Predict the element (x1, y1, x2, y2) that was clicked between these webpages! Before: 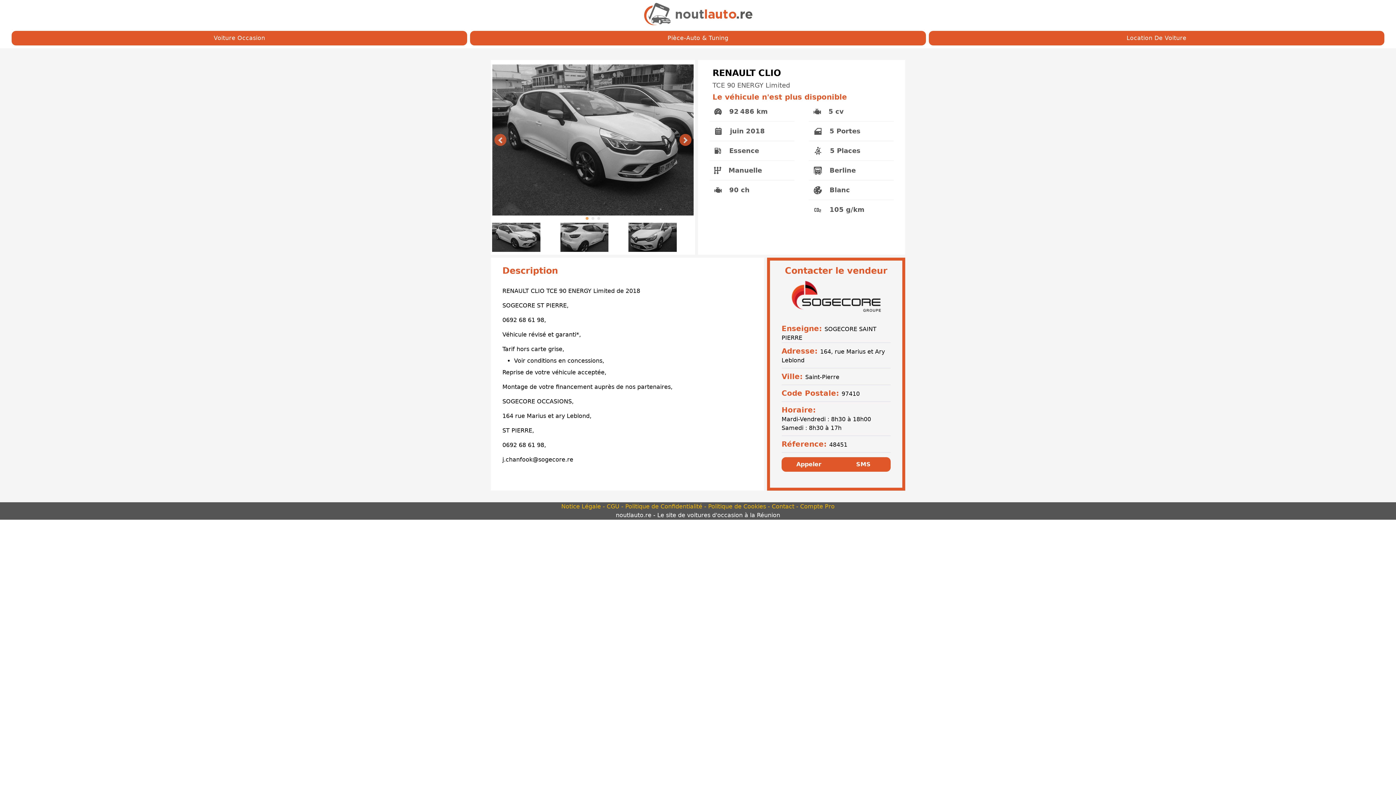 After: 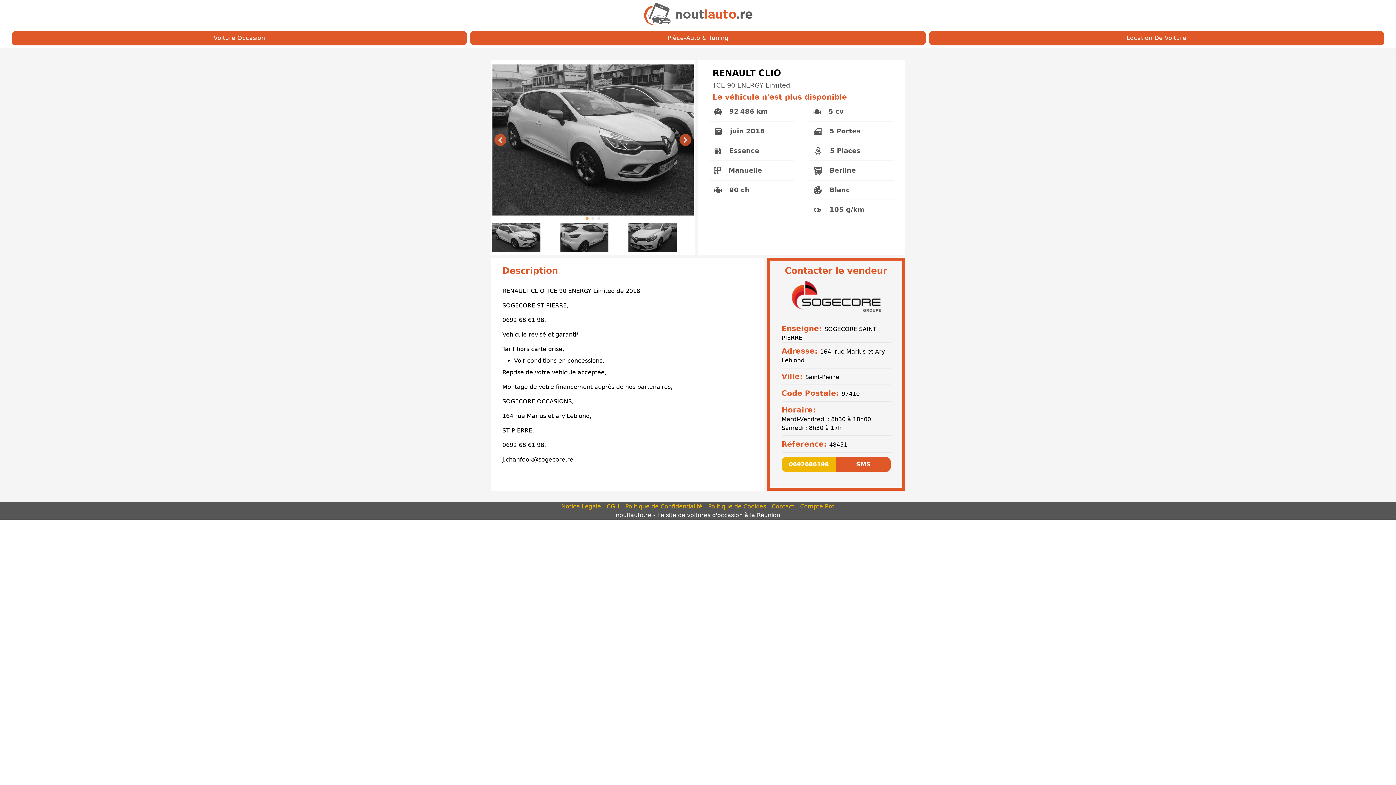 Action: label: Appeler bbox: (781, 457, 836, 472)